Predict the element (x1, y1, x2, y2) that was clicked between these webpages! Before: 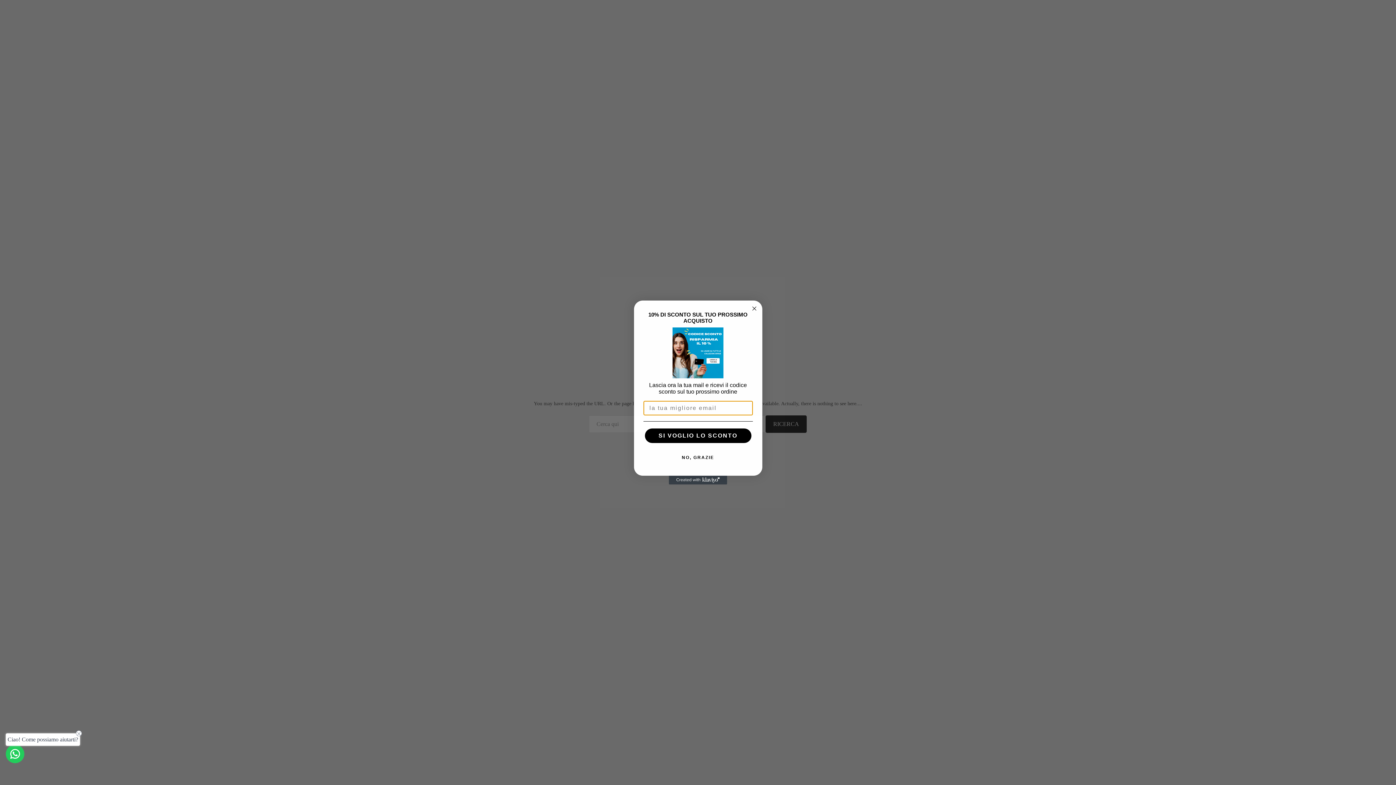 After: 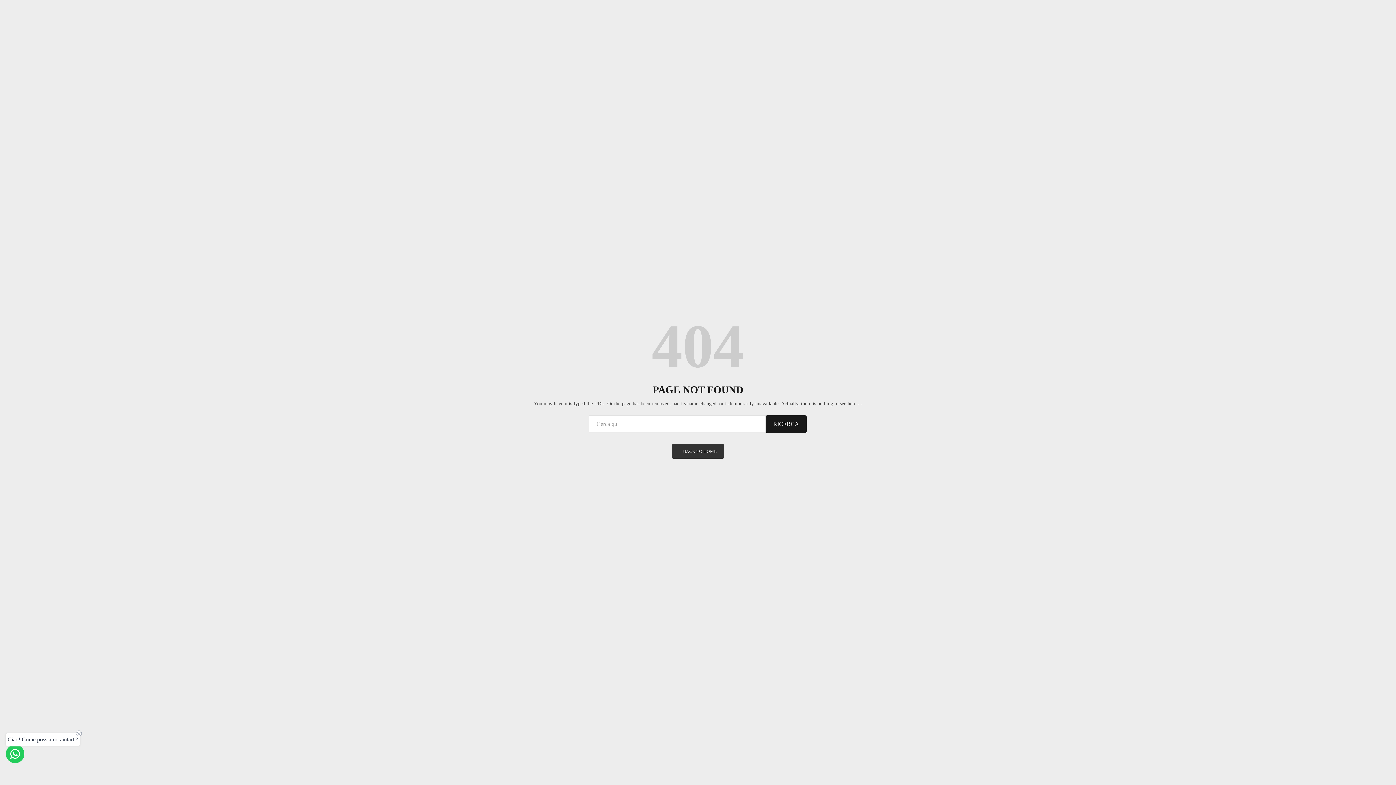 Action: label: Contact us bbox: (5, 745, 24, 763)